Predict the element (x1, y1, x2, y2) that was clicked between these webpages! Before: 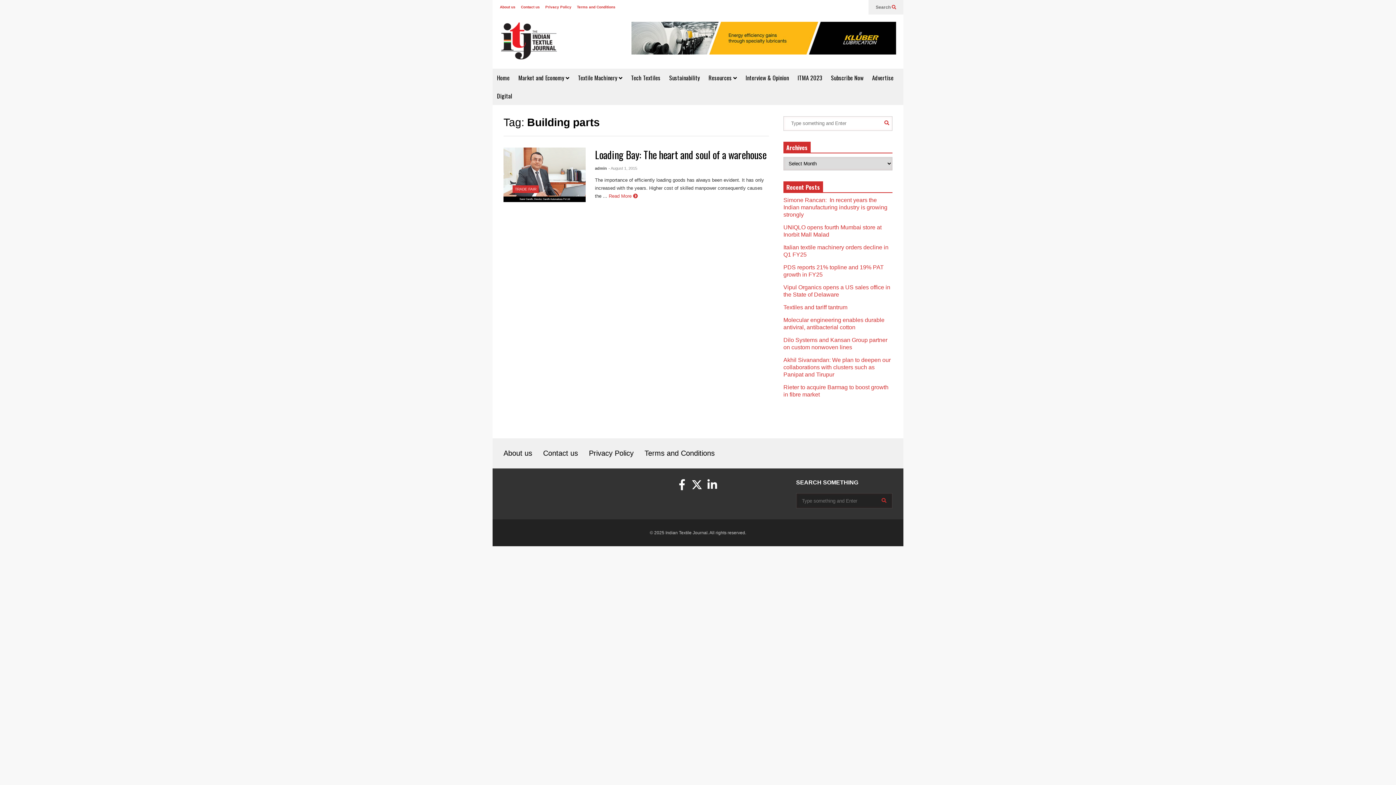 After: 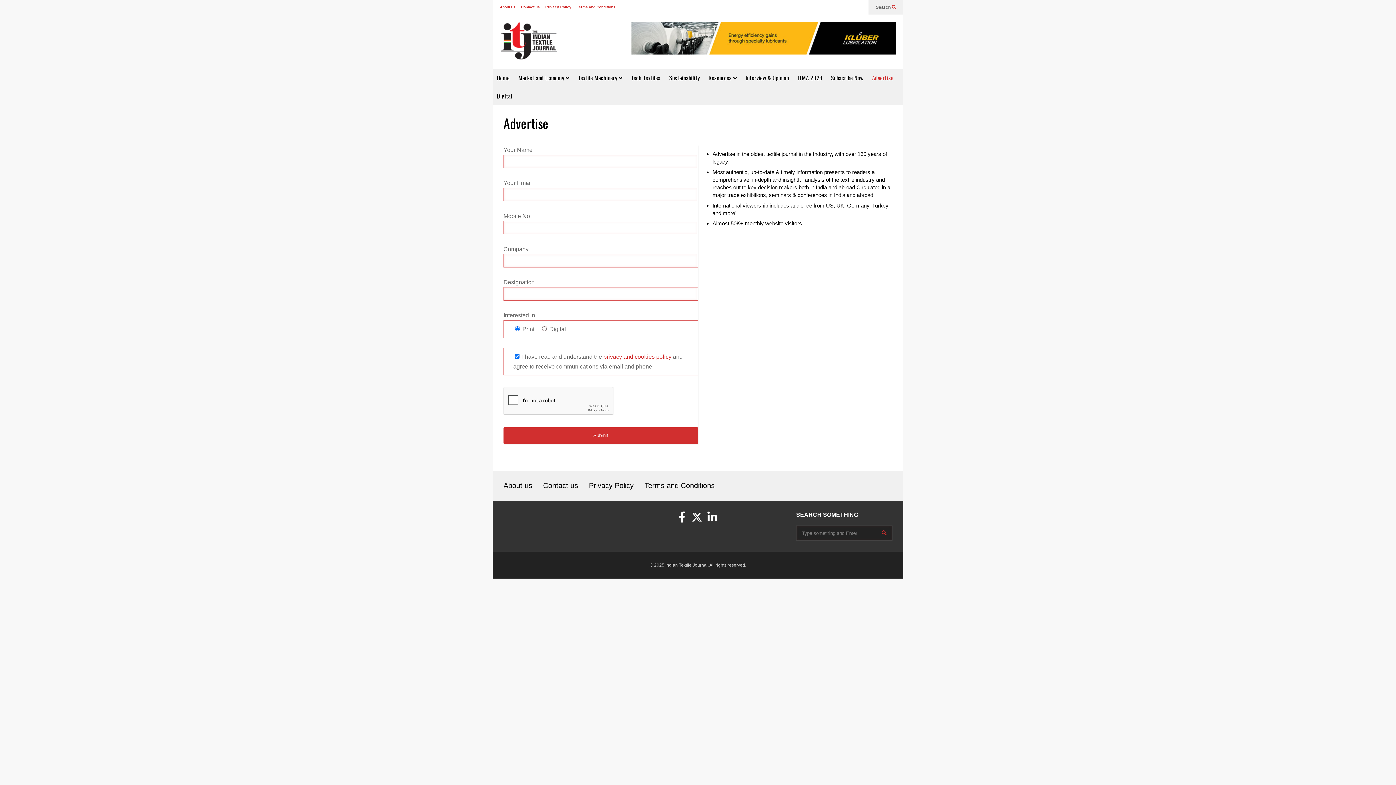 Action: label: Advertise bbox: (868, 68, 898, 86)